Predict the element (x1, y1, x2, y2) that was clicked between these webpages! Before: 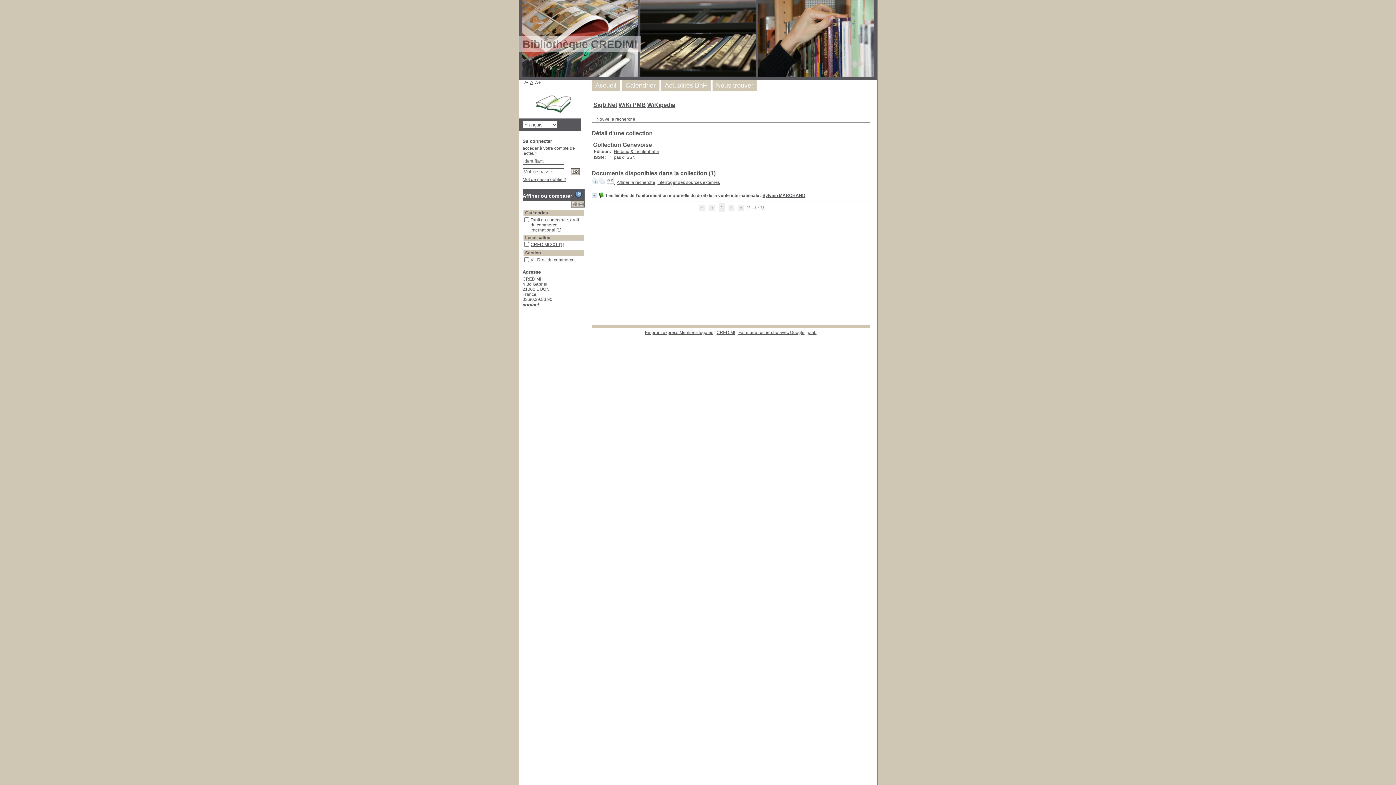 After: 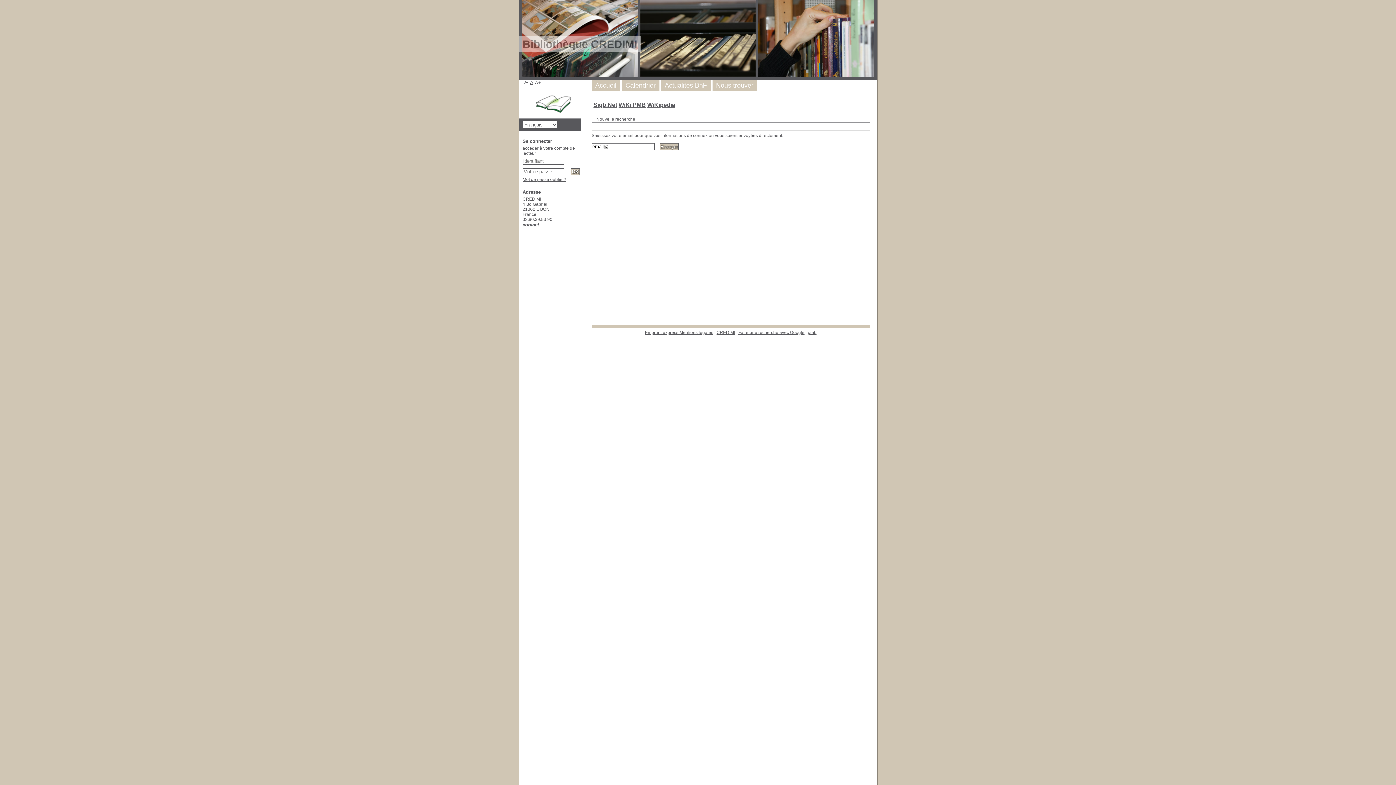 Action: bbox: (522, 177, 566, 182) label: Mot de passe oublié ?